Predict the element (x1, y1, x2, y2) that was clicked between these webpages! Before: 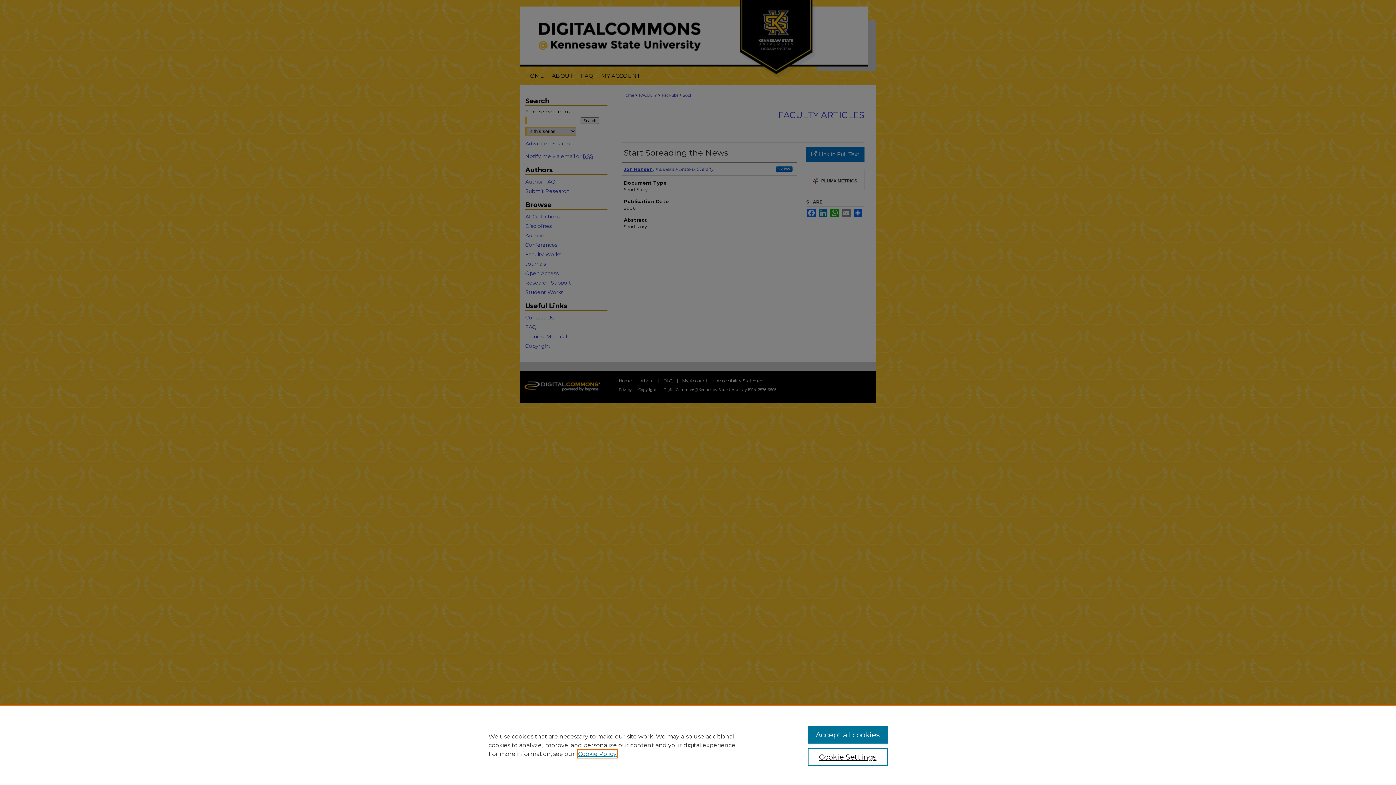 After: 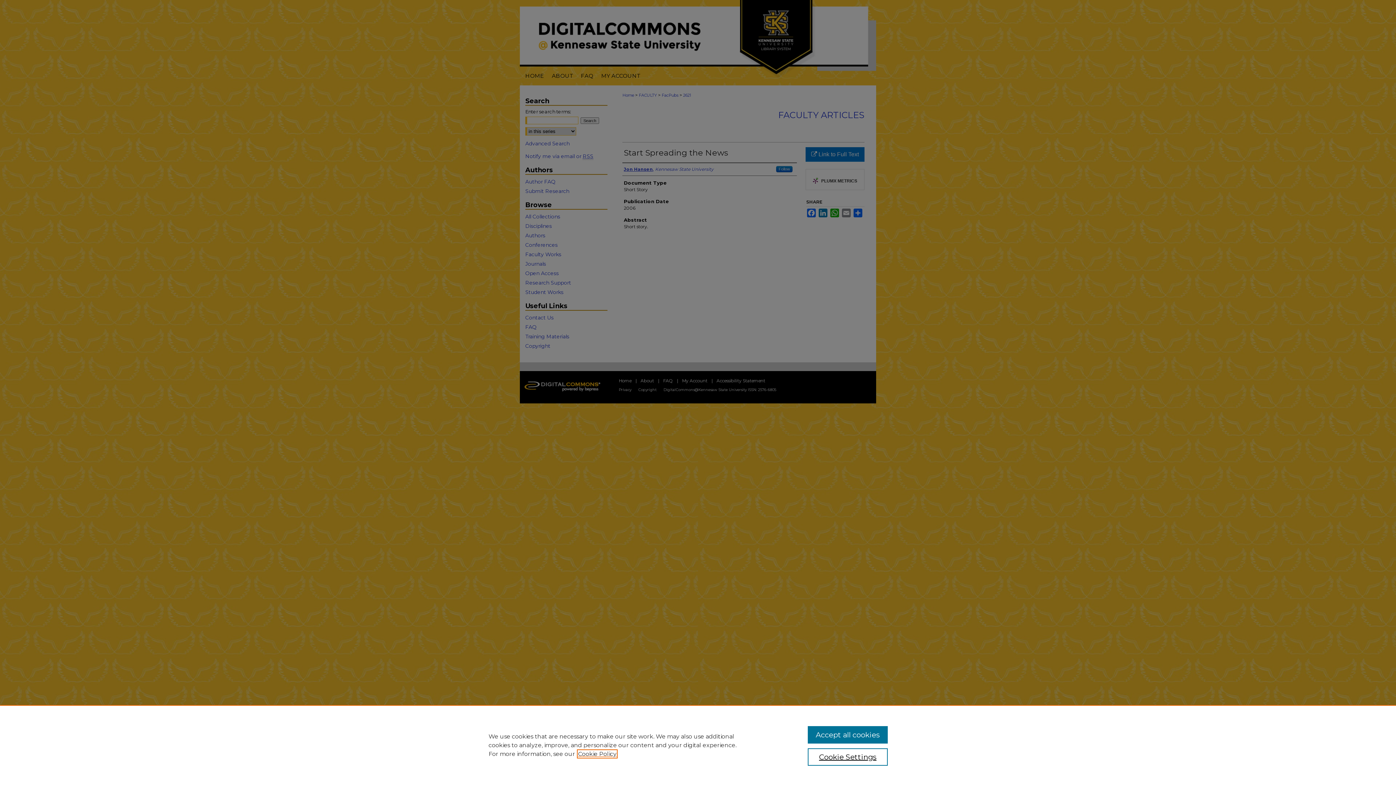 Action: bbox: (578, 750, 616, 757) label: , opens in a new tab